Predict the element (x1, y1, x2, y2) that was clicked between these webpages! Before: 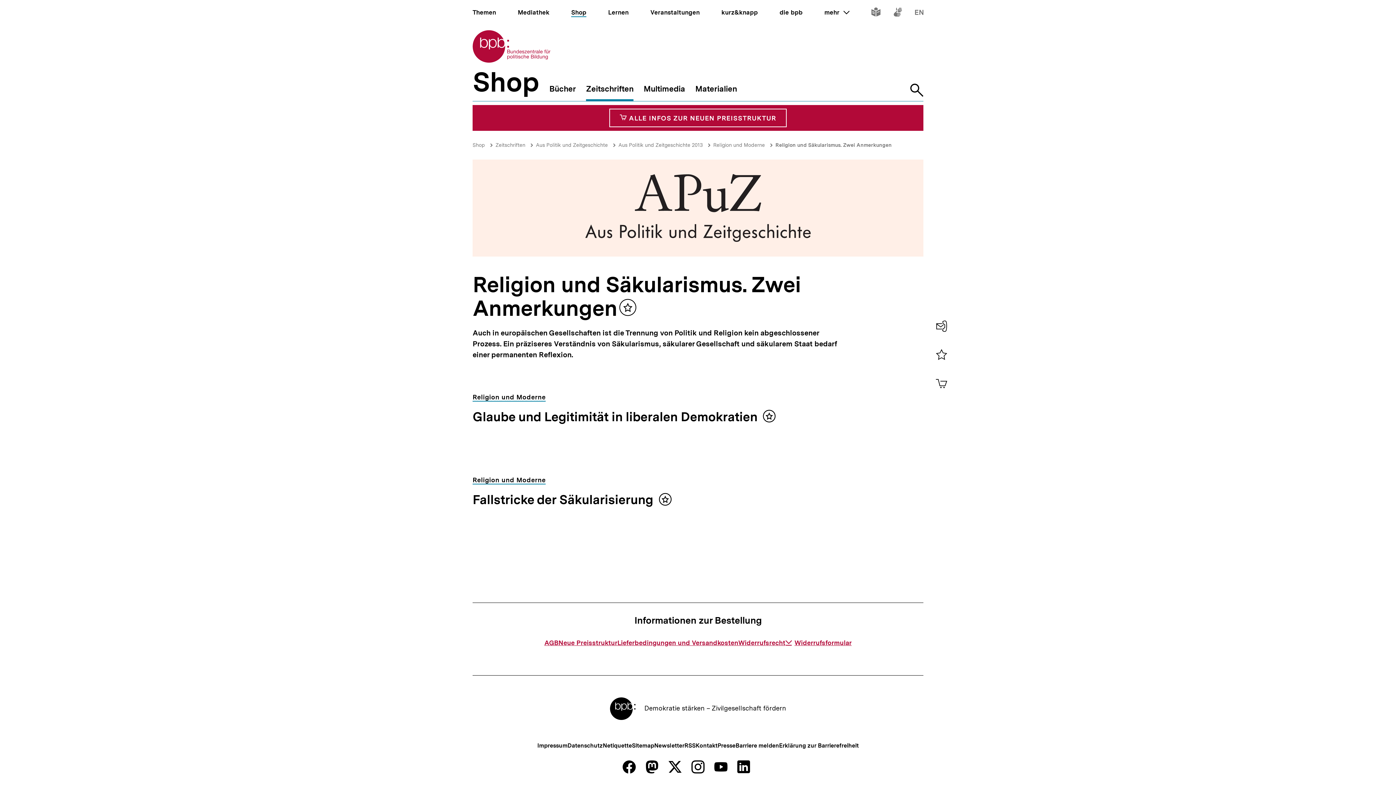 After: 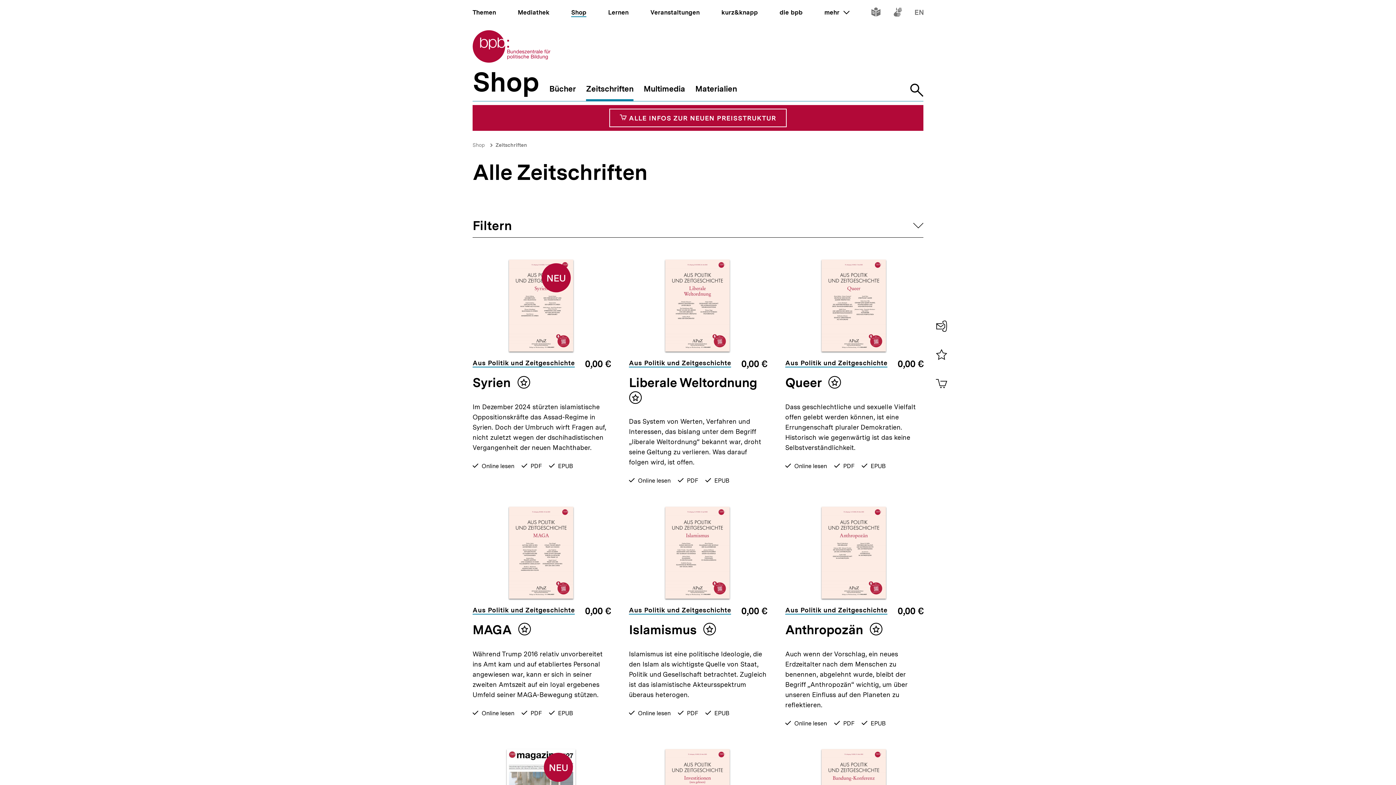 Action: label: Zeitschriften bbox: (495, 142, 525, 148)